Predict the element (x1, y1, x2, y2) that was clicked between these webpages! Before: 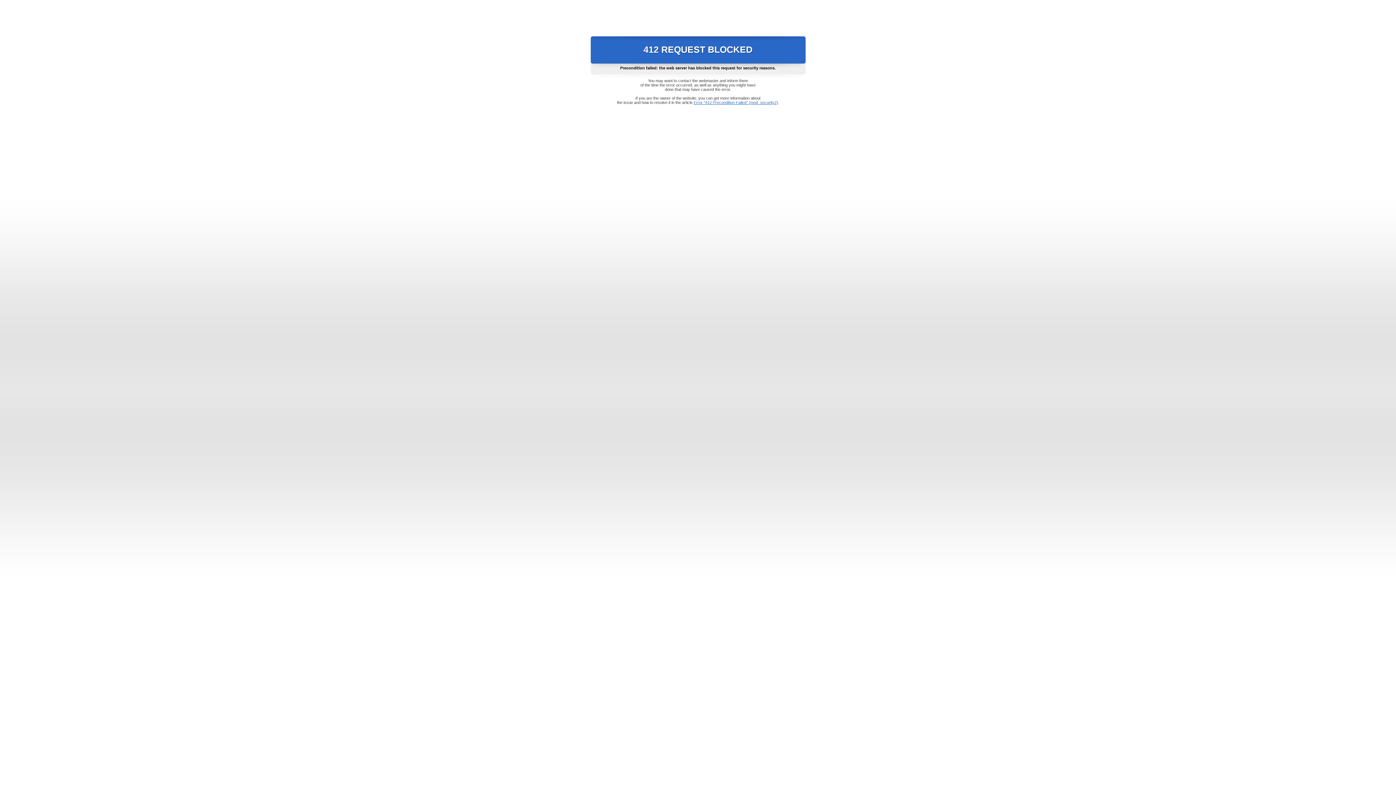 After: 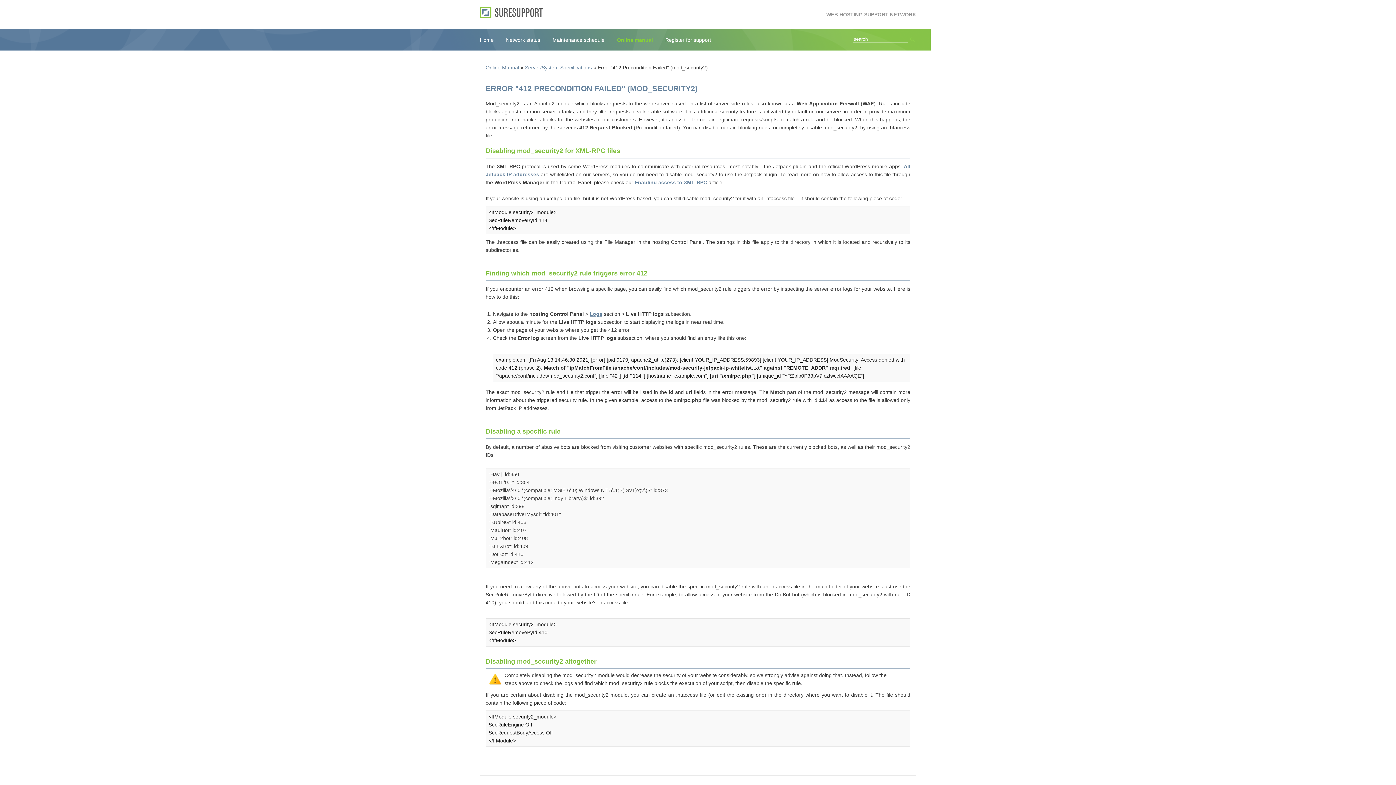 Action: label: Error "412 Precondition Failed" (mod_security2) bbox: (693, 100, 778, 104)